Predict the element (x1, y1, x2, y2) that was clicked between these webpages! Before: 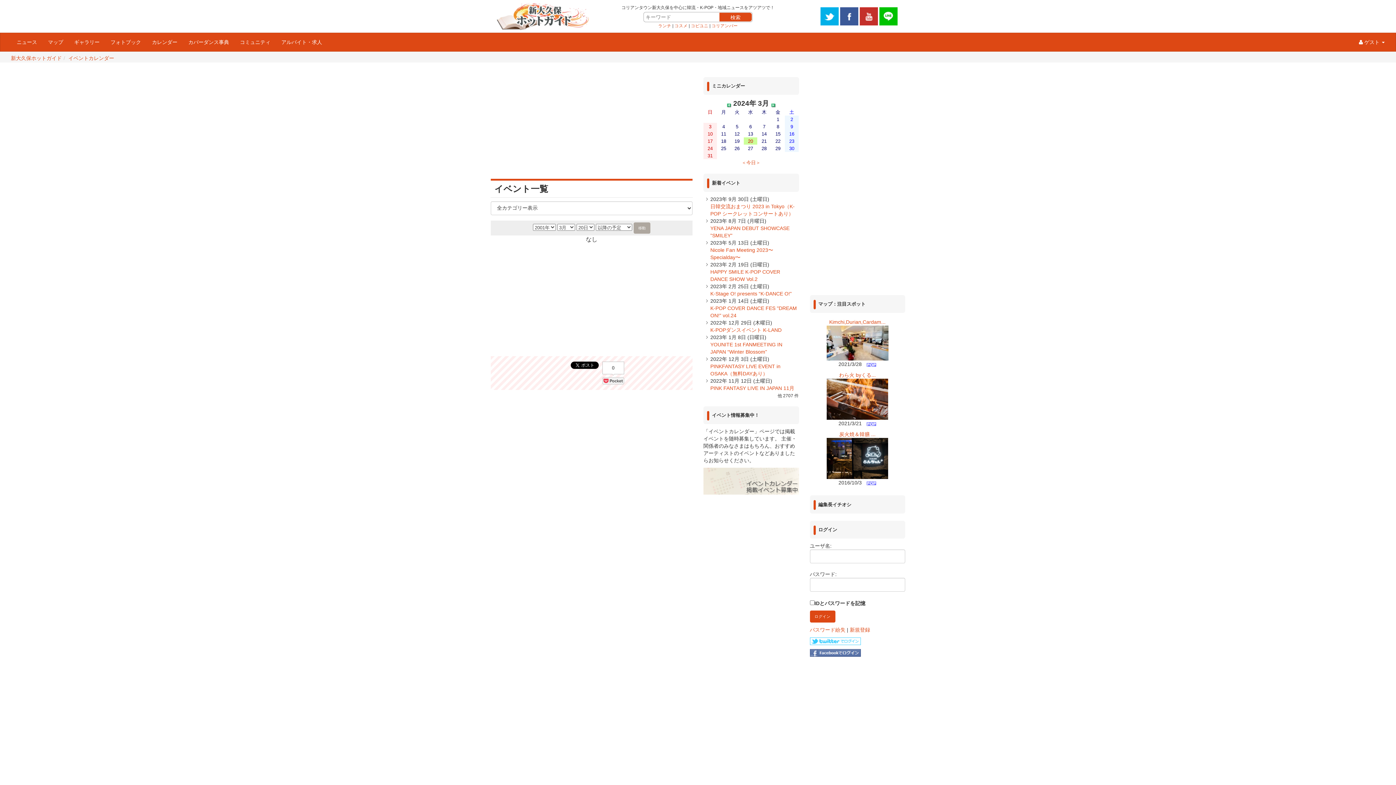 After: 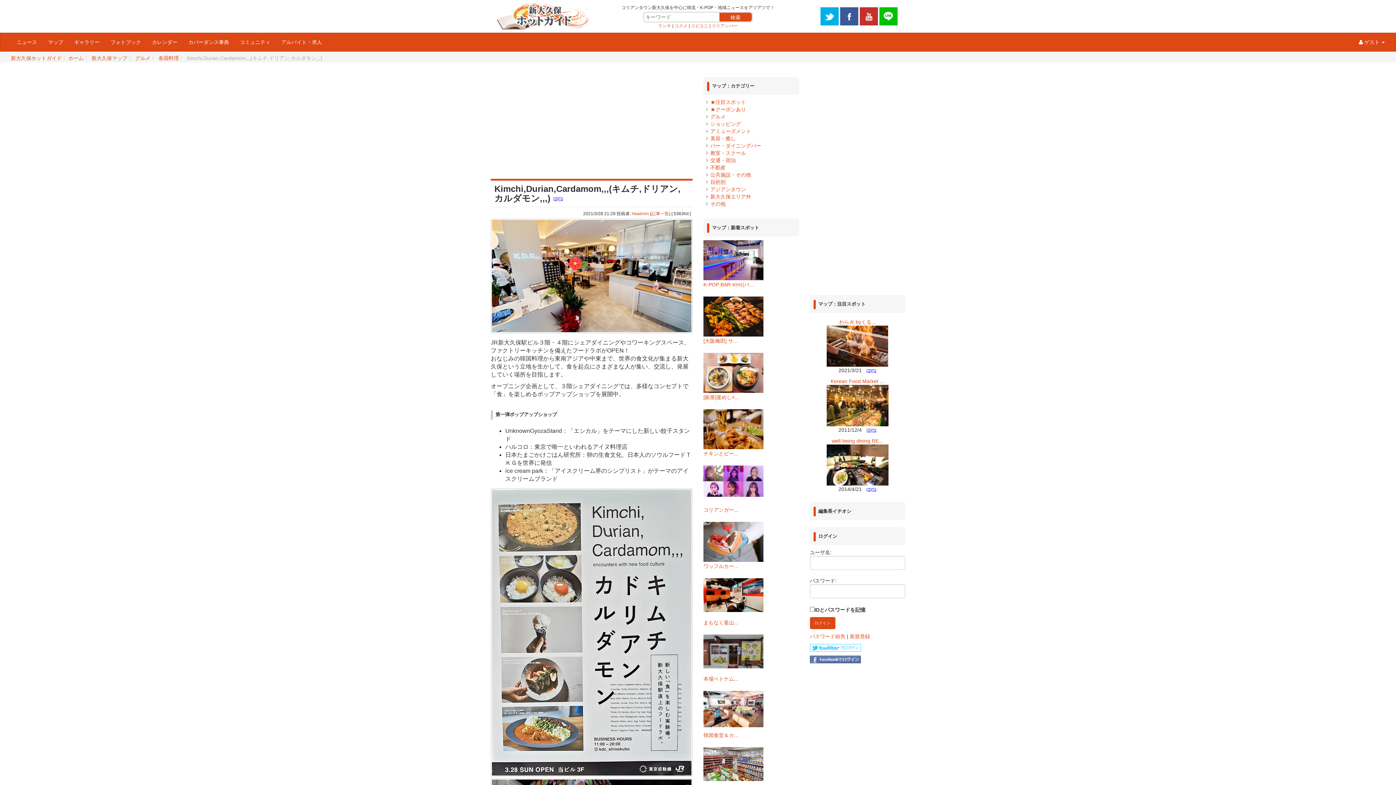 Action: label: Kimchi,Durian,Cardam... bbox: (829, 319, 885, 325)